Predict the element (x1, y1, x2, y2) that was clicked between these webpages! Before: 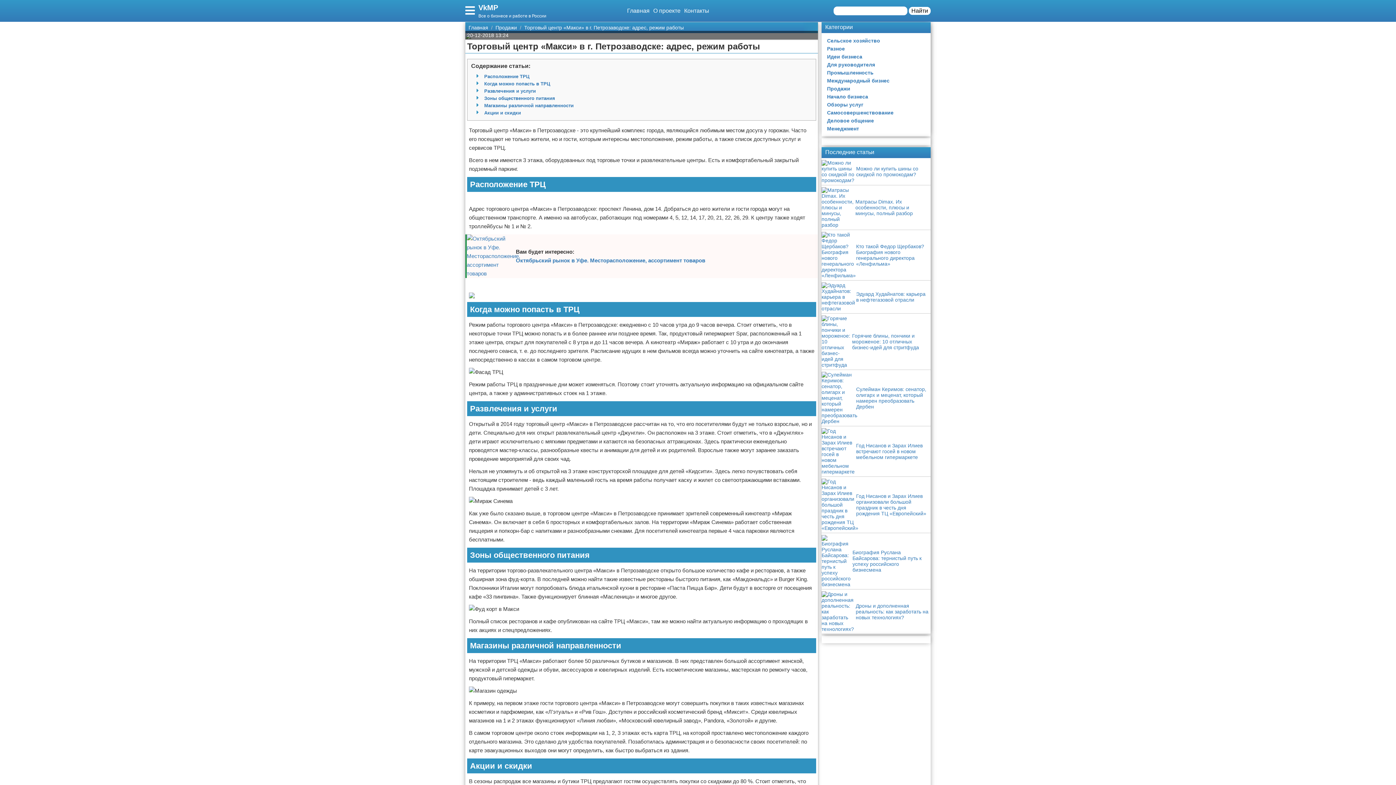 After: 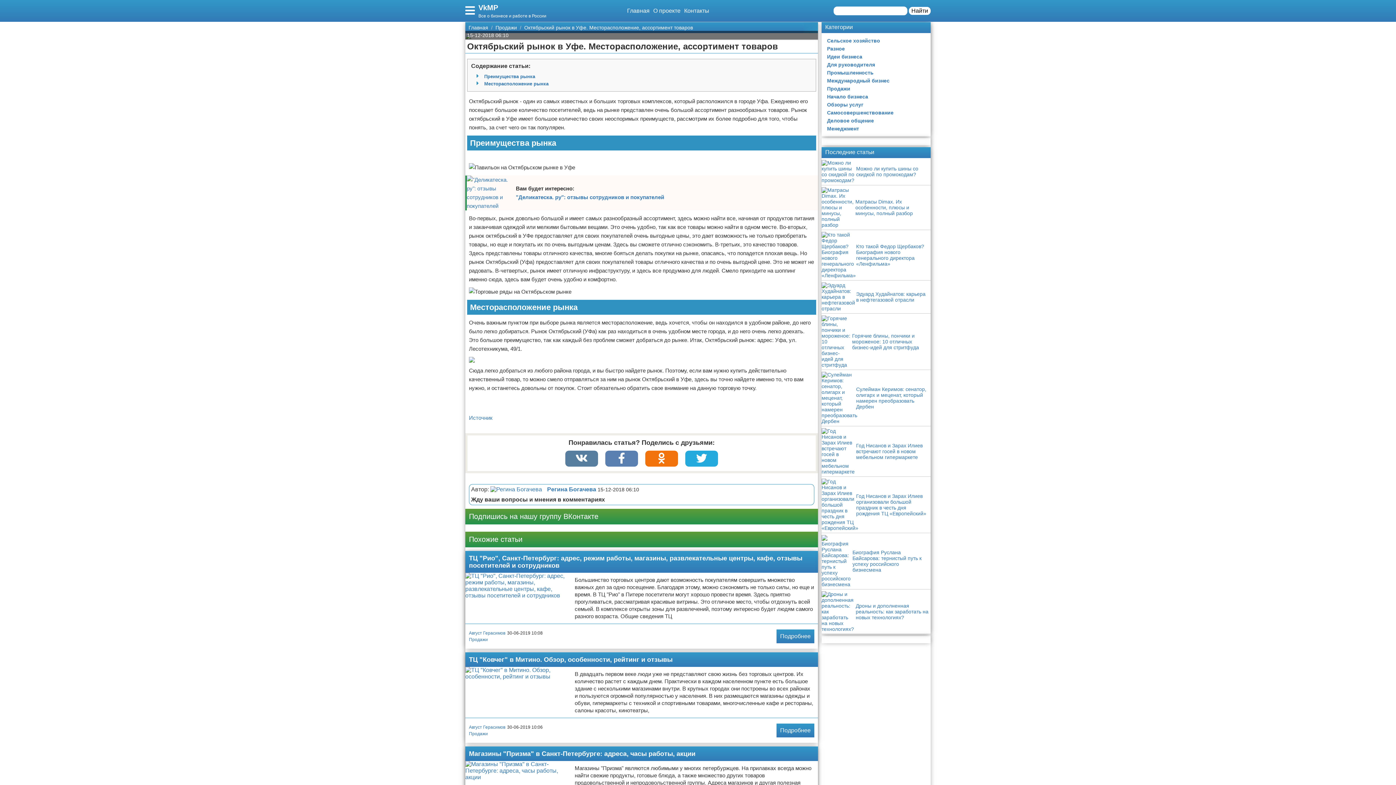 Action: bbox: (470, 234, 510, 278)